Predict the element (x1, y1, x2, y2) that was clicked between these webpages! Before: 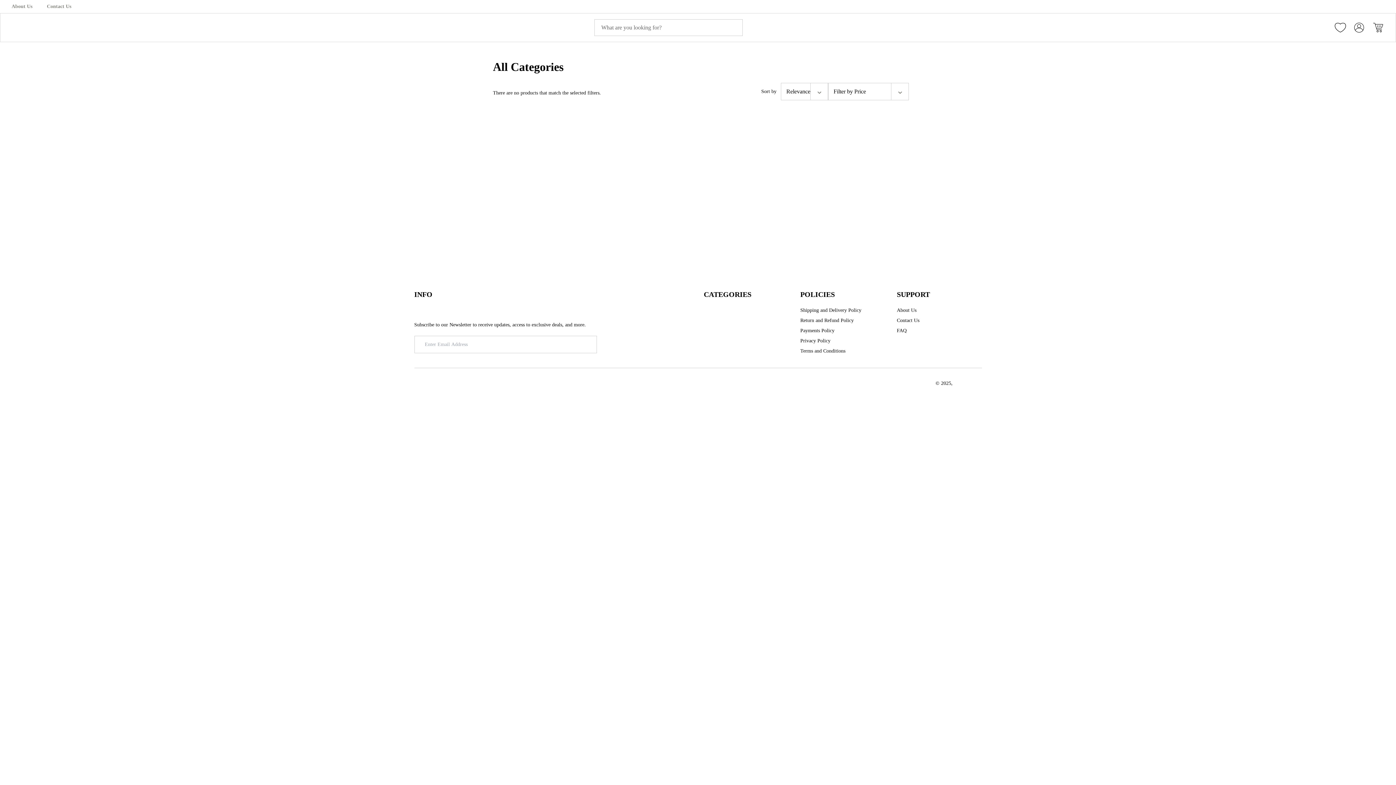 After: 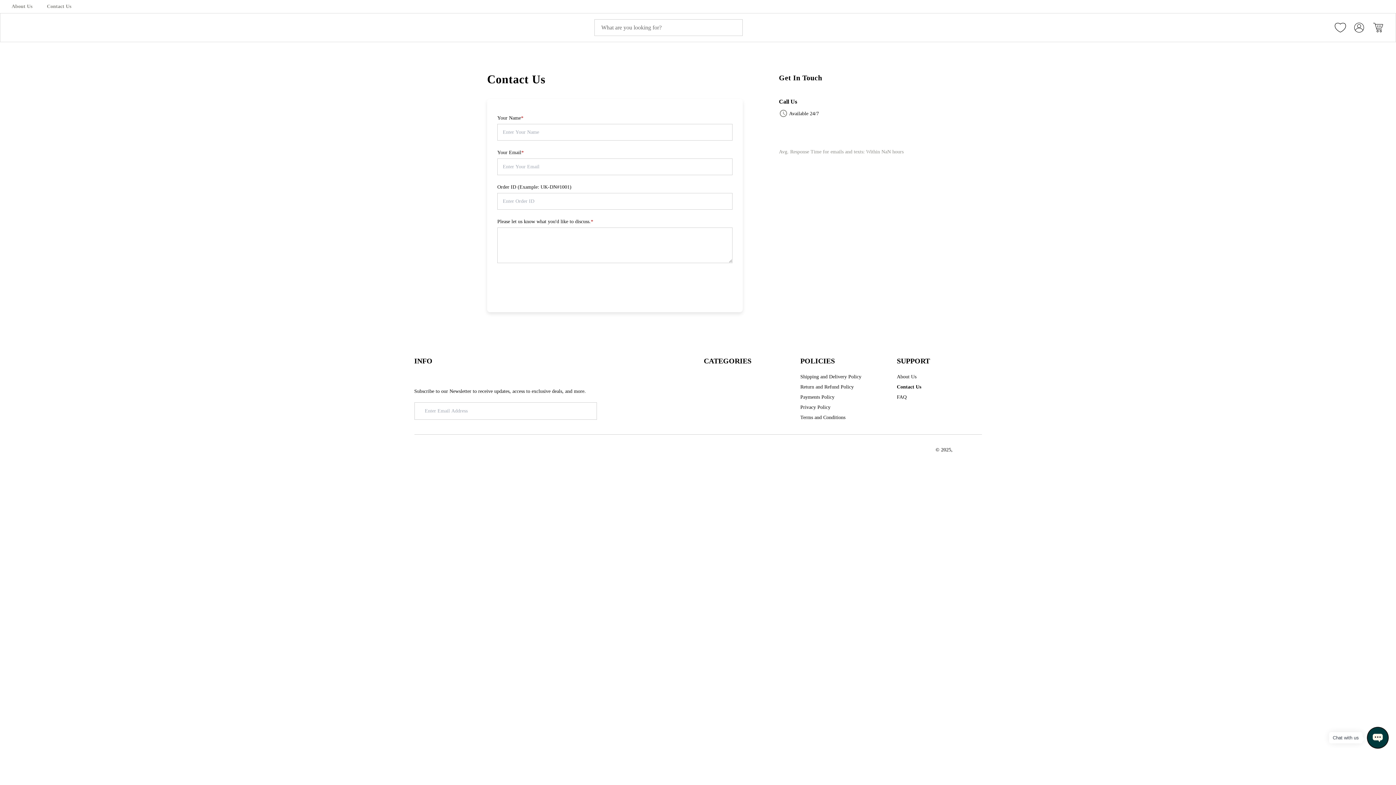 Action: bbox: (46, 2, 71, 10) label: Contact Us